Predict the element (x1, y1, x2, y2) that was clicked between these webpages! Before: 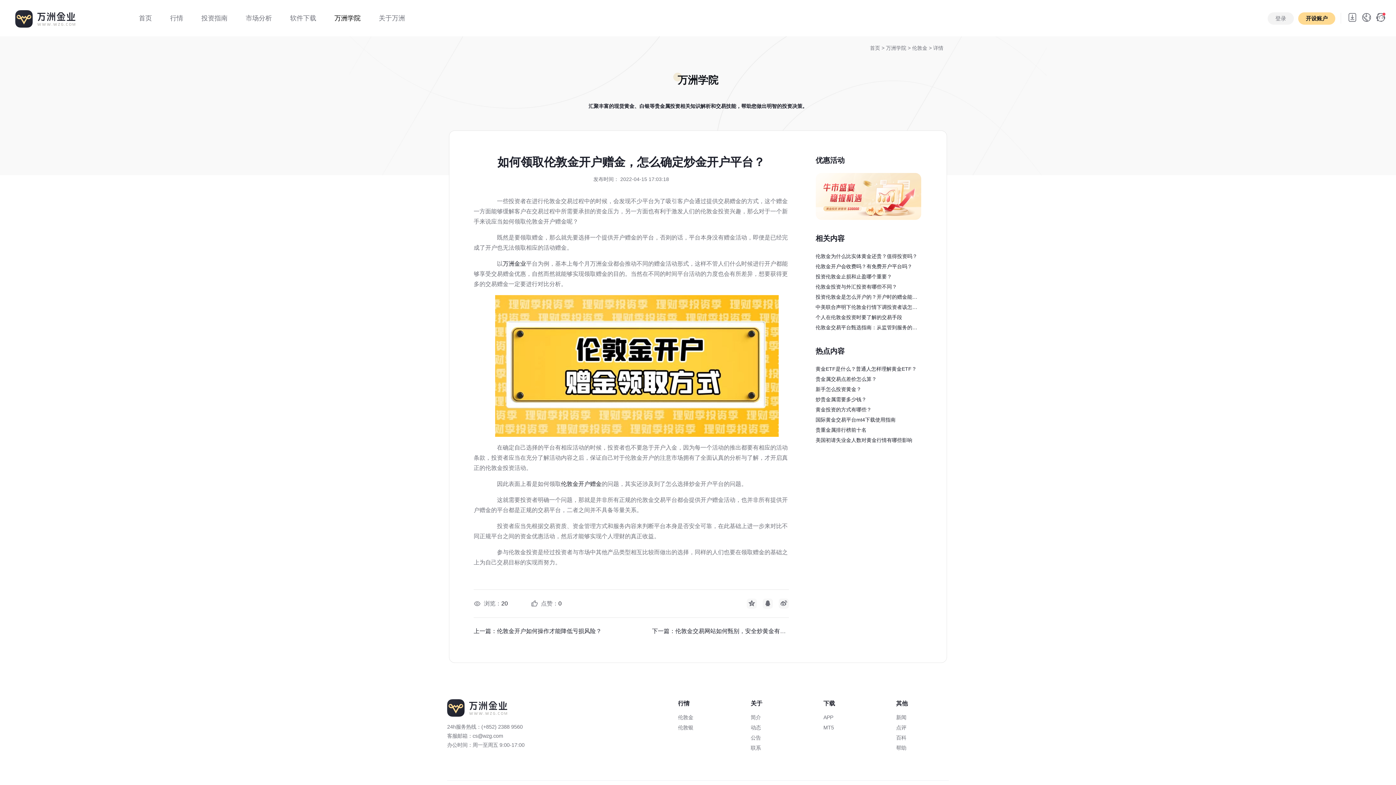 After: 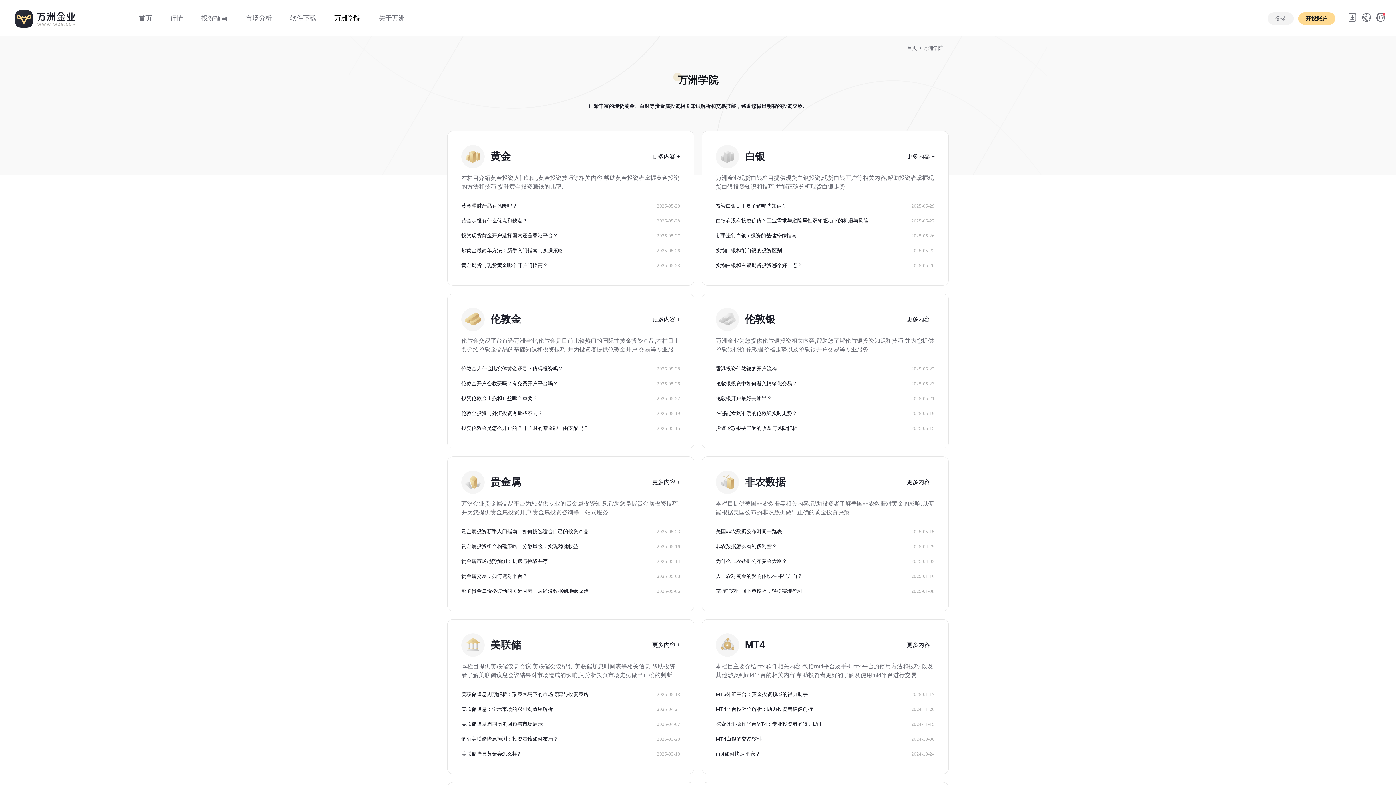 Action: label: 万洲学院 bbox: (657, 69, 738, 90)